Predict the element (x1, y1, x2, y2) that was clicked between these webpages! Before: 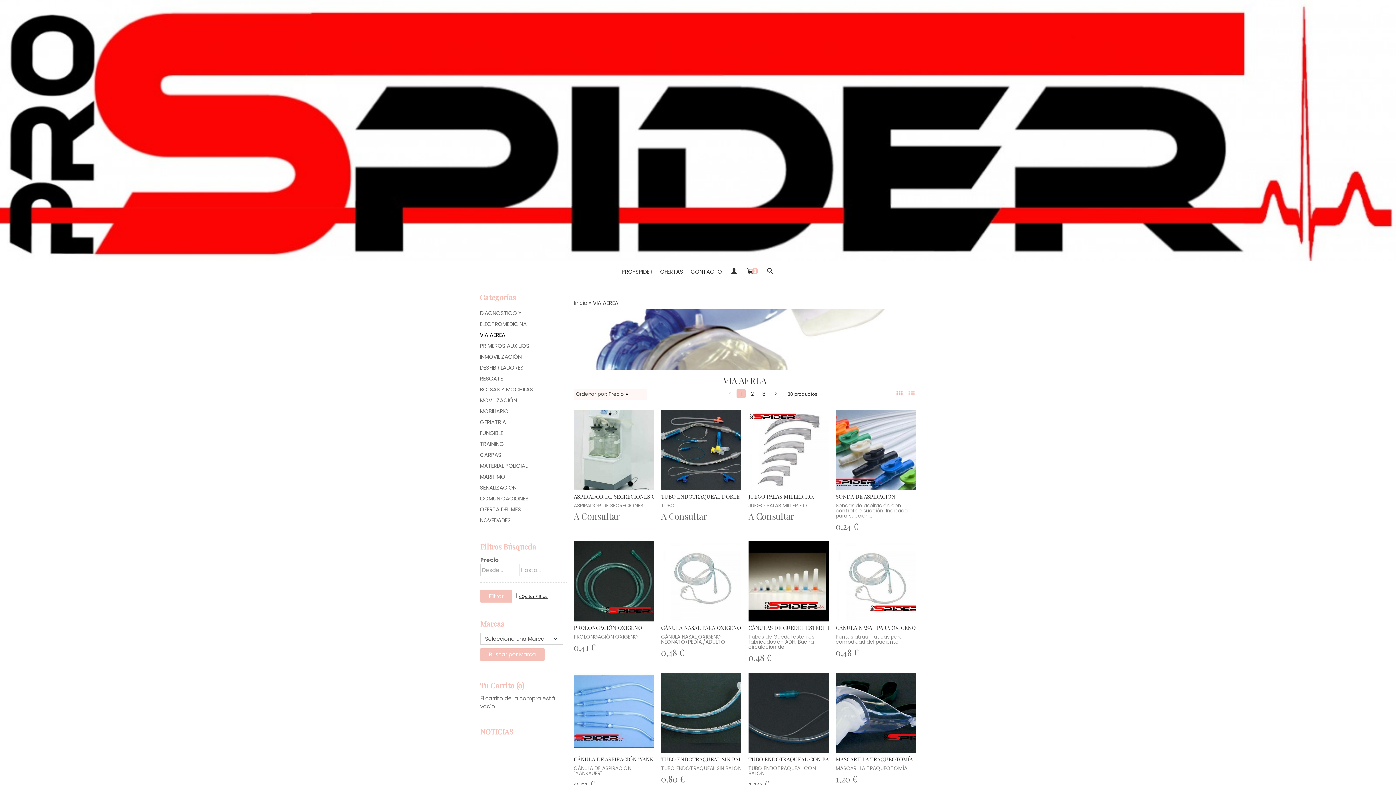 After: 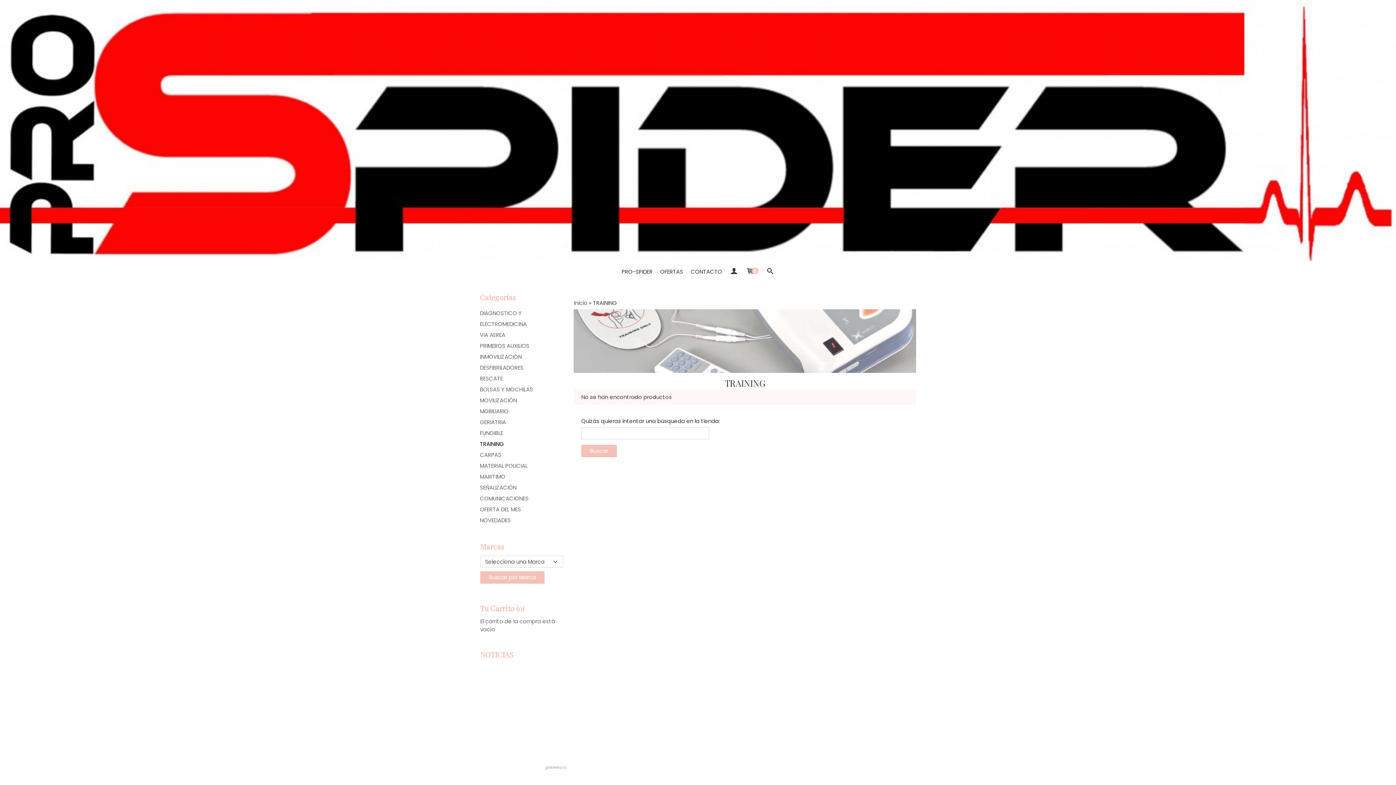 Action: label: TRAINING bbox: (480, 438, 567, 449)